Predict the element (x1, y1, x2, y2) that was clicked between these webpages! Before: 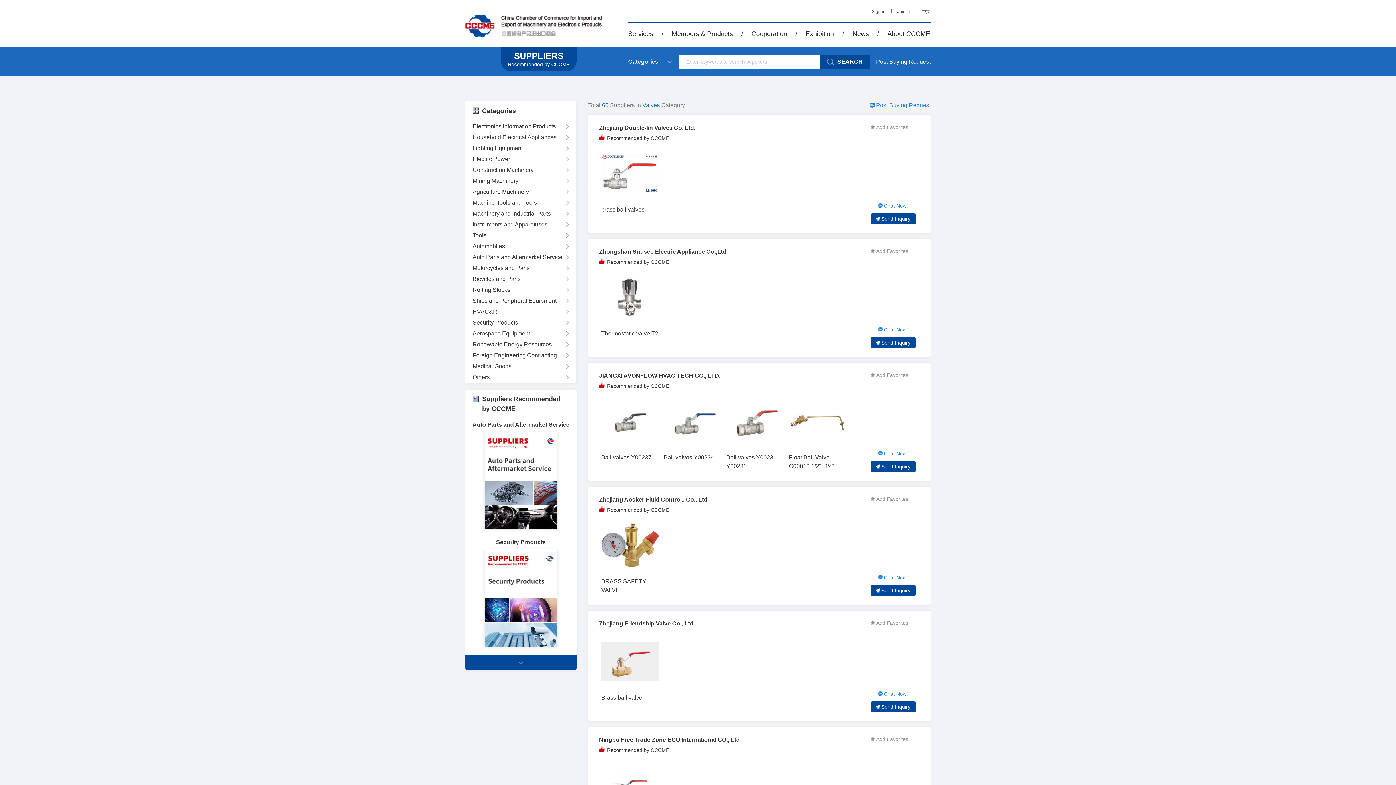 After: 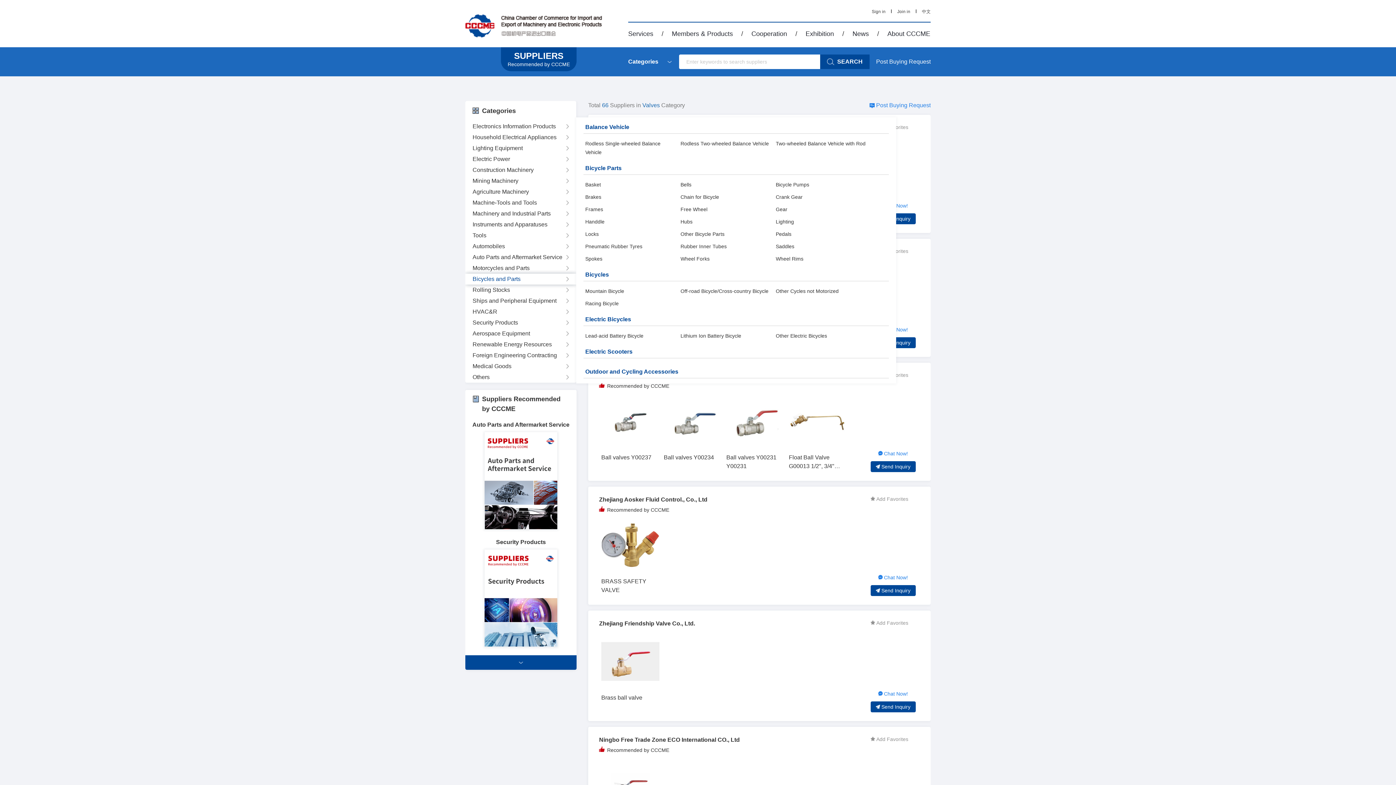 Action: label: Bicycles and Parts bbox: (472, 274, 520, 283)